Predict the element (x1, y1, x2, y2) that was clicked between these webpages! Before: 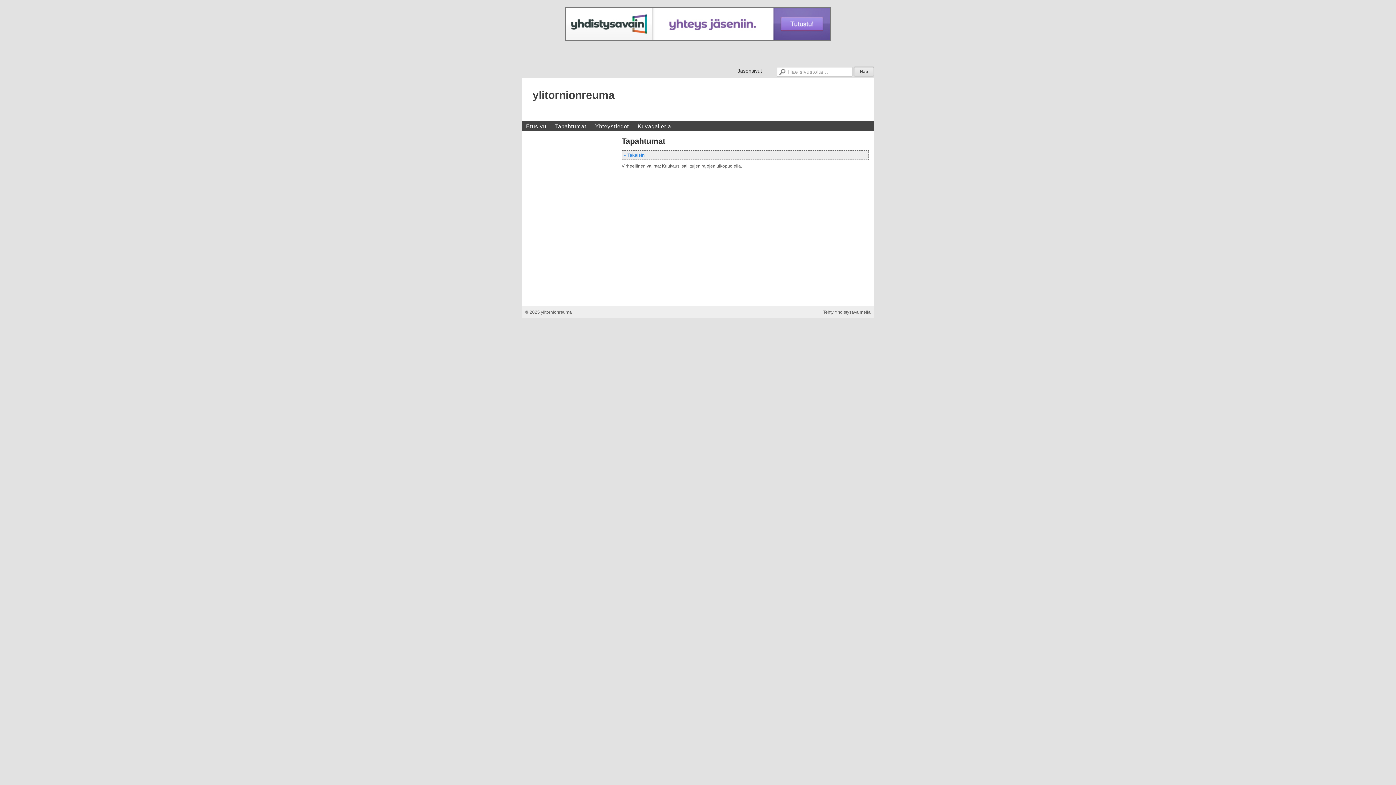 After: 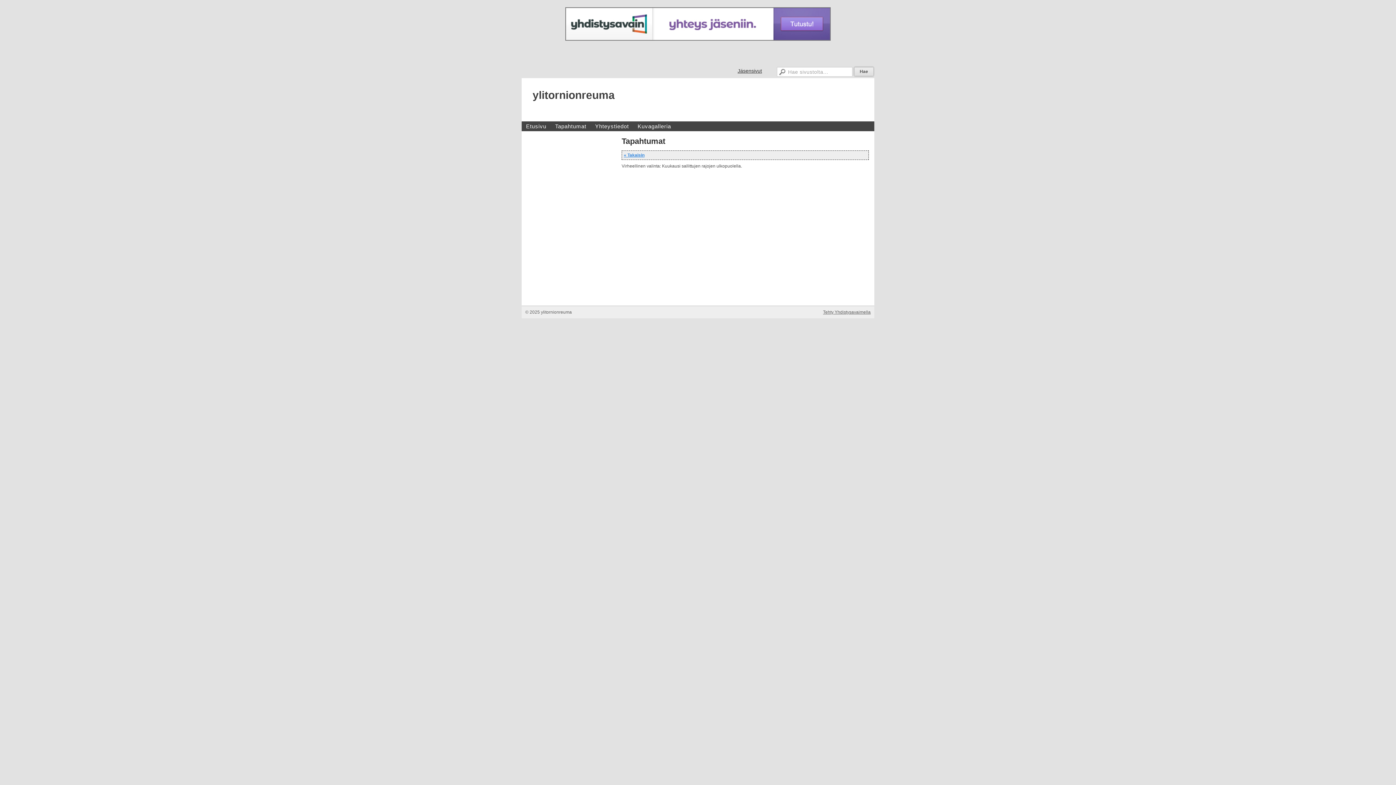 Action: bbox: (823, 309, 870, 314) label: Tehty Yhdistysavaimella